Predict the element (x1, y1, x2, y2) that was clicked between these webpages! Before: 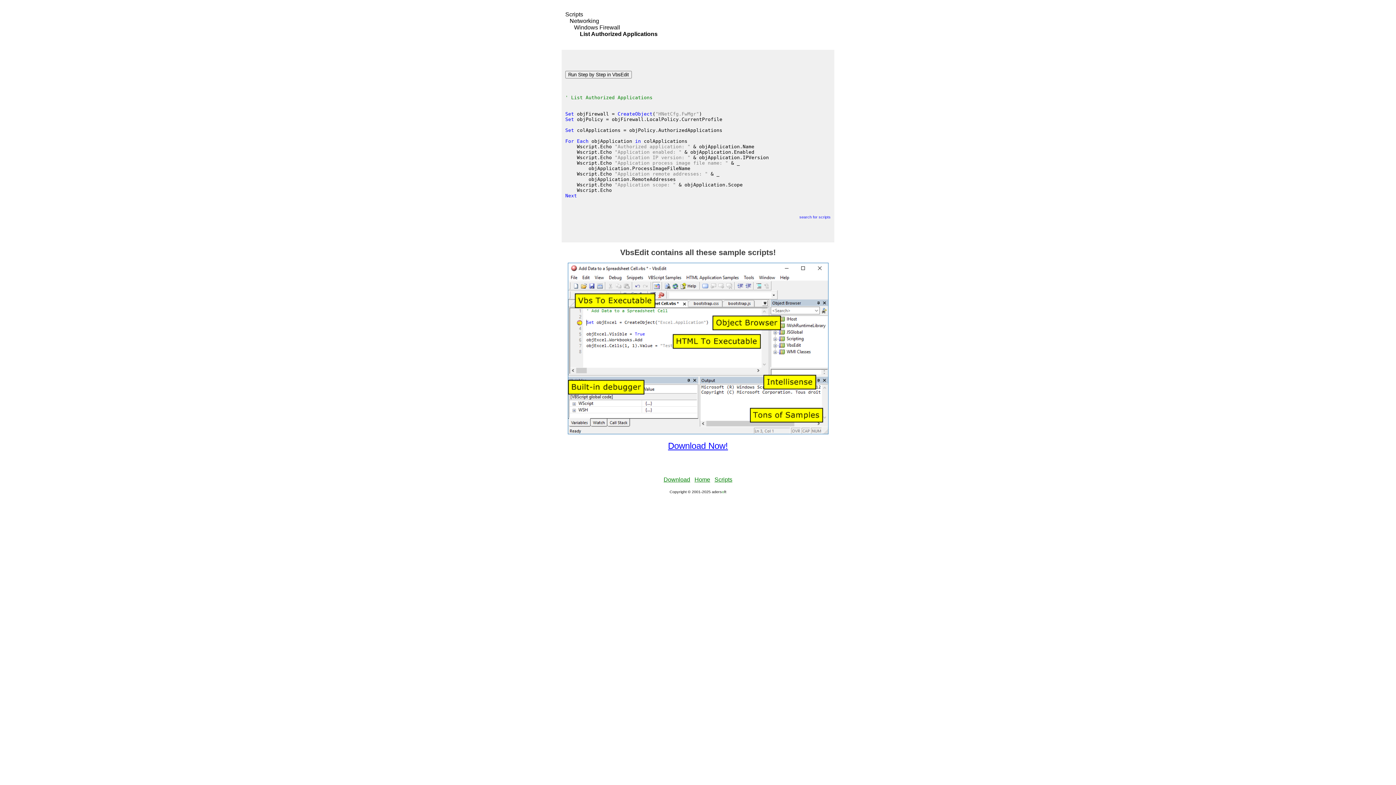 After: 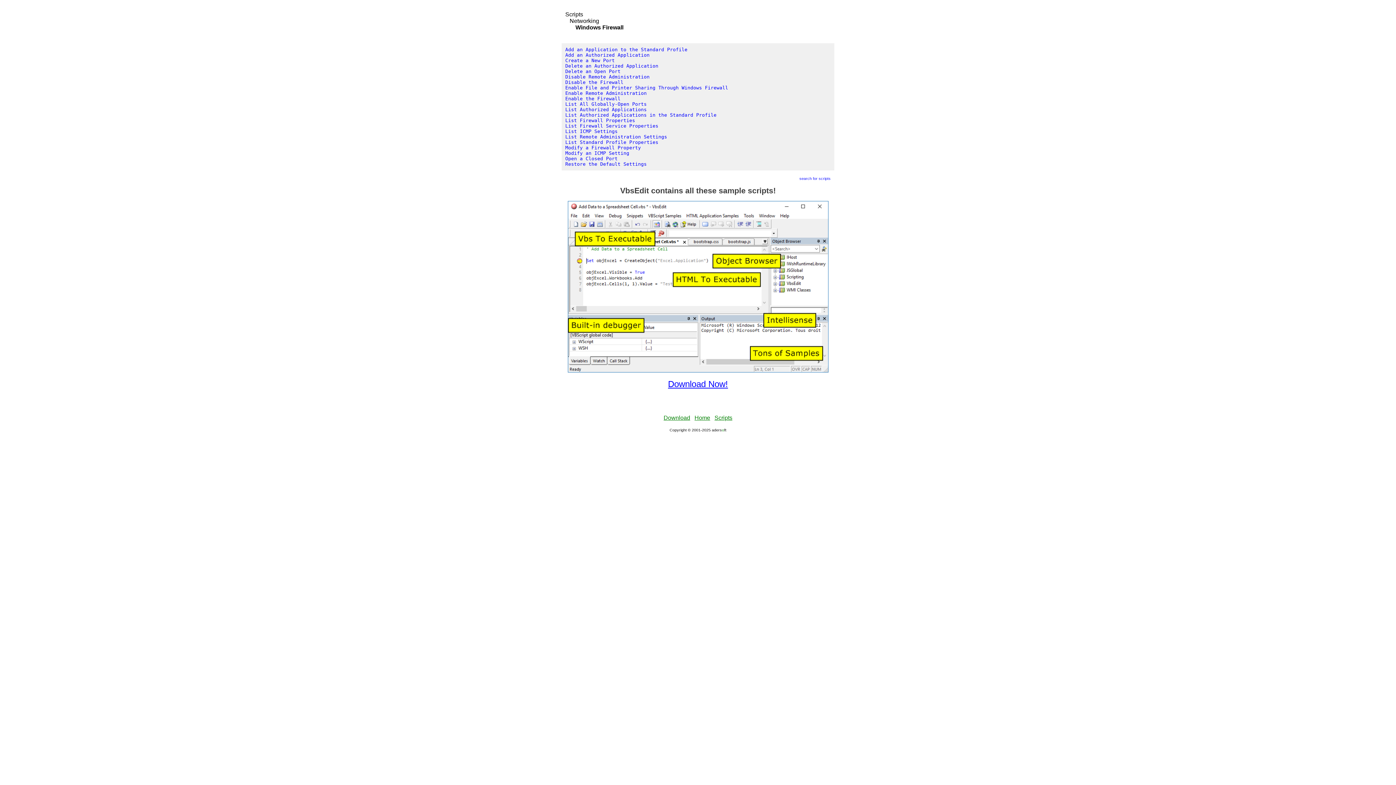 Action: label: Windows Firewall bbox: (574, 24, 620, 30)